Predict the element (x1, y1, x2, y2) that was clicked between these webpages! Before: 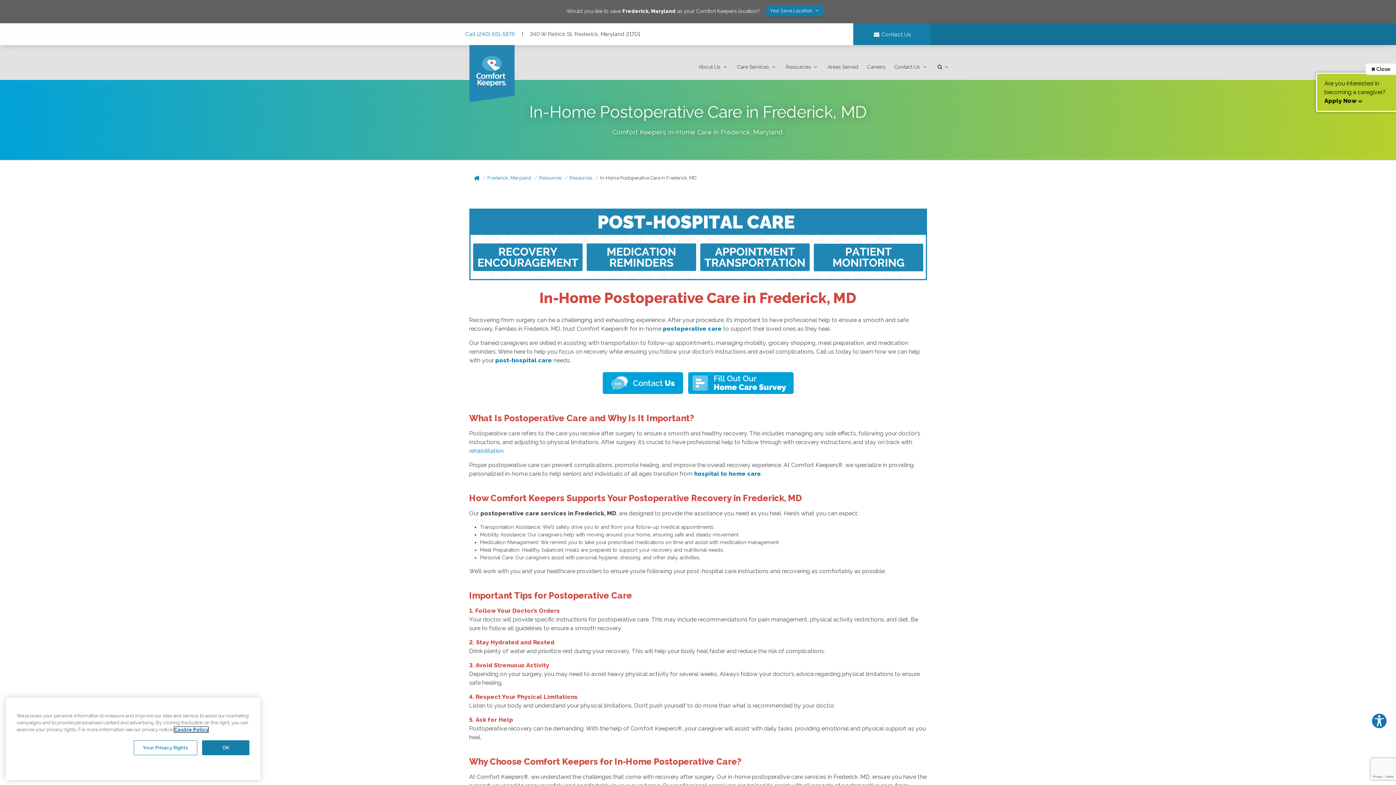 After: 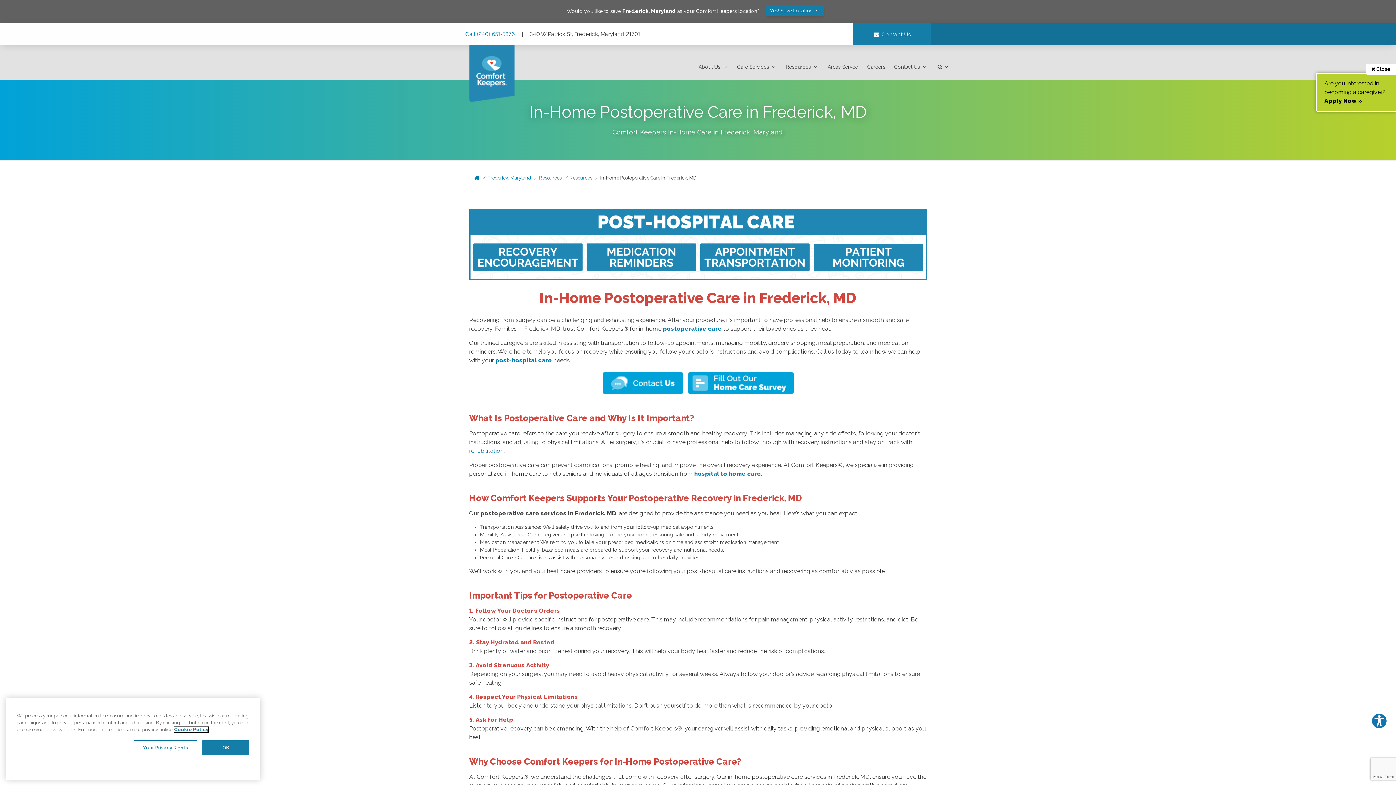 Action: bbox: (174, 727, 208, 733) label: More information about your privacy, opens in a new tab